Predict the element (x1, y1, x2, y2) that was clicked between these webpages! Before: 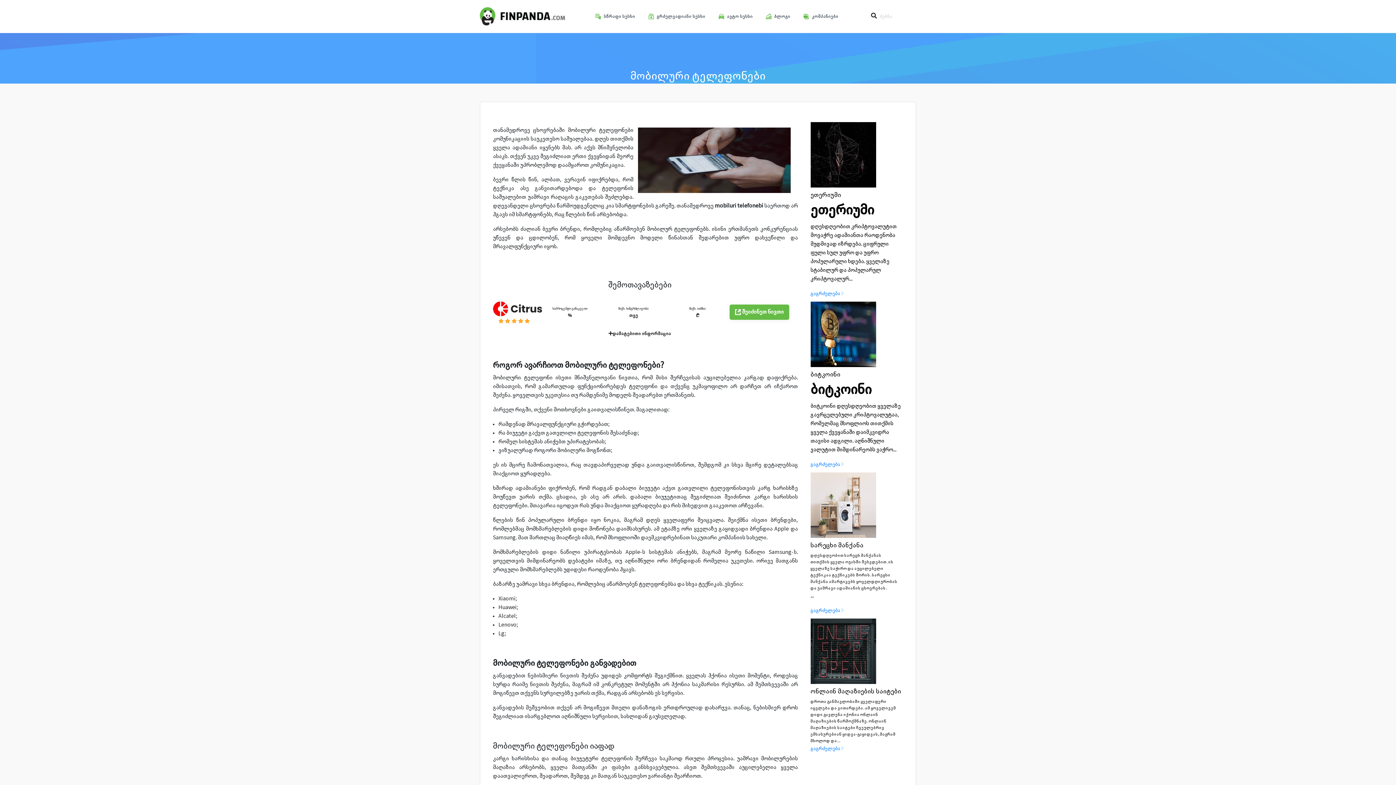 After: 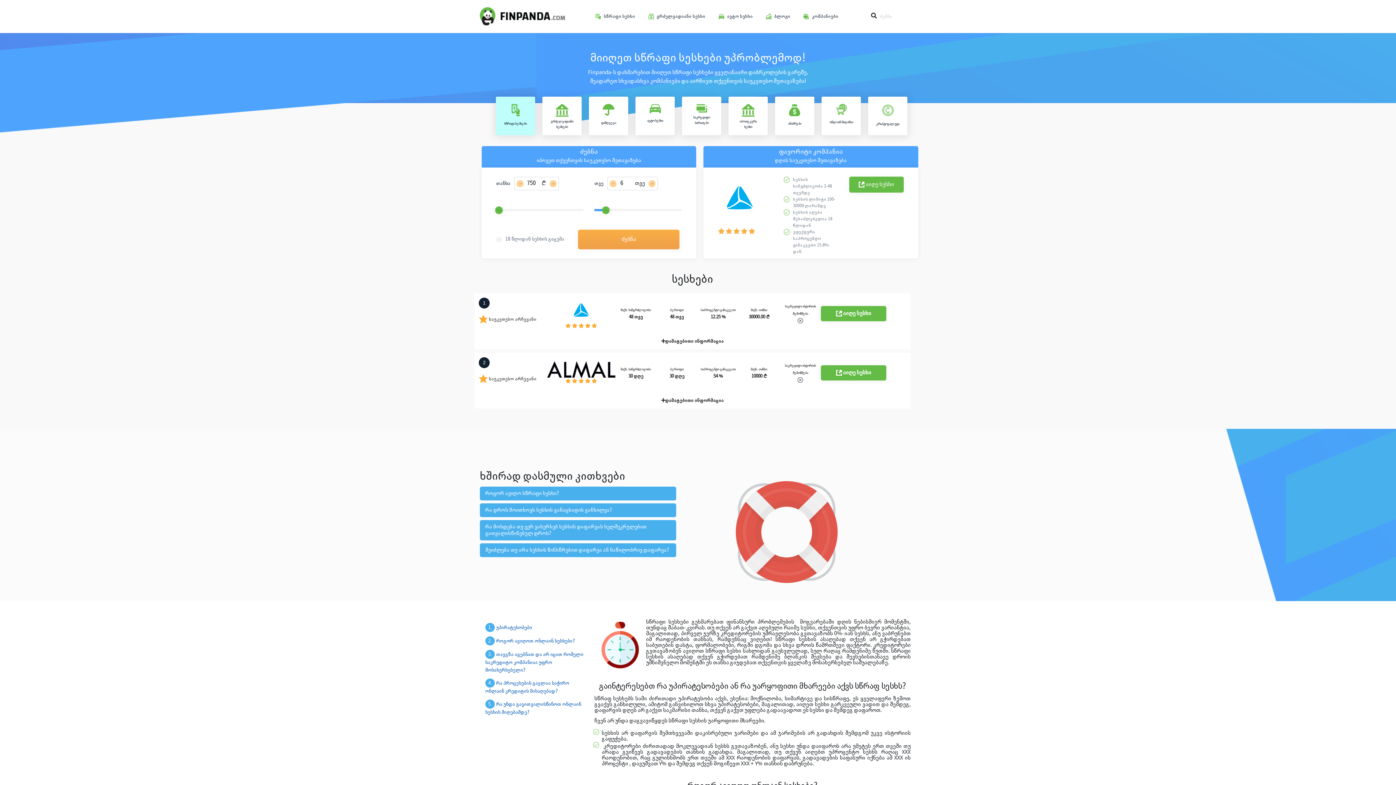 Action: bbox: (604, 14, 637, 19) label: სწრაფი სესხი 